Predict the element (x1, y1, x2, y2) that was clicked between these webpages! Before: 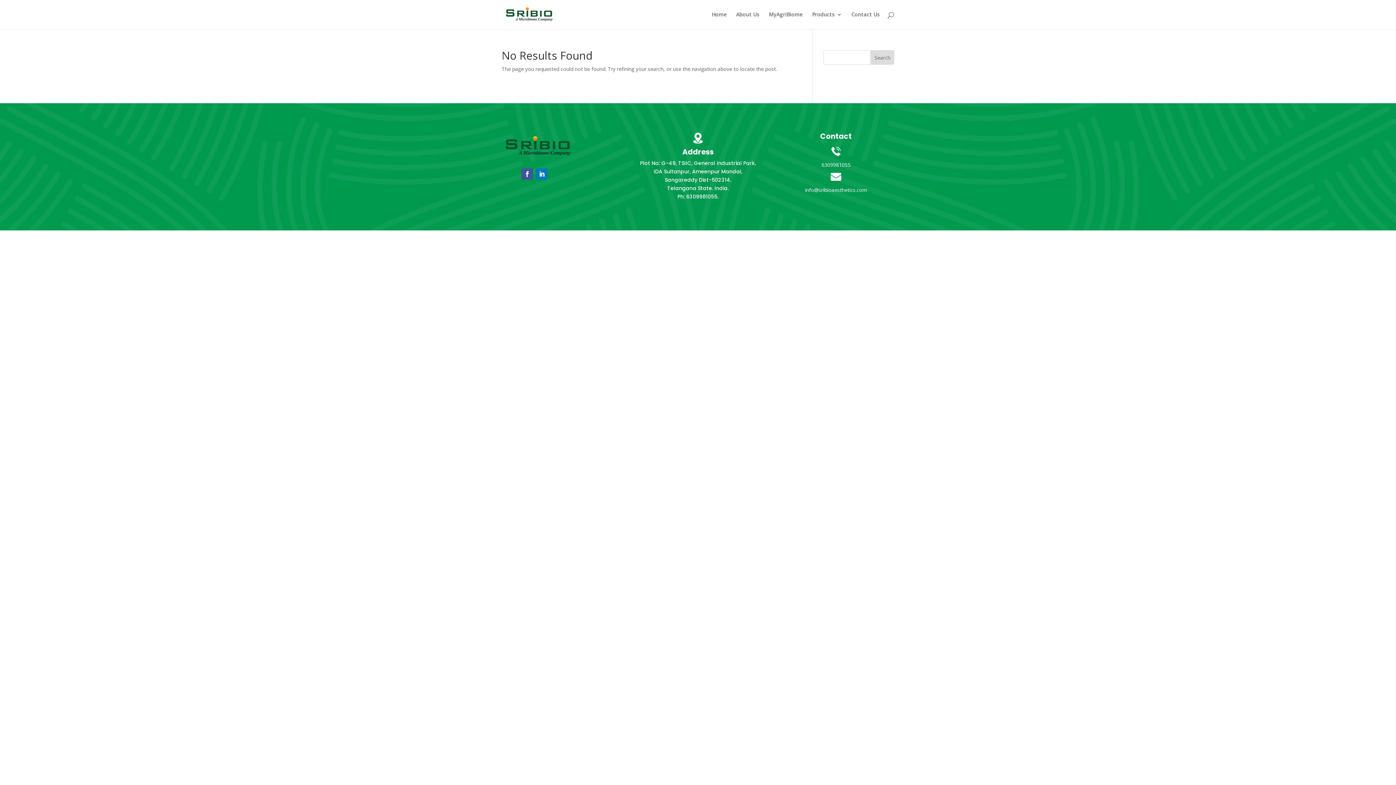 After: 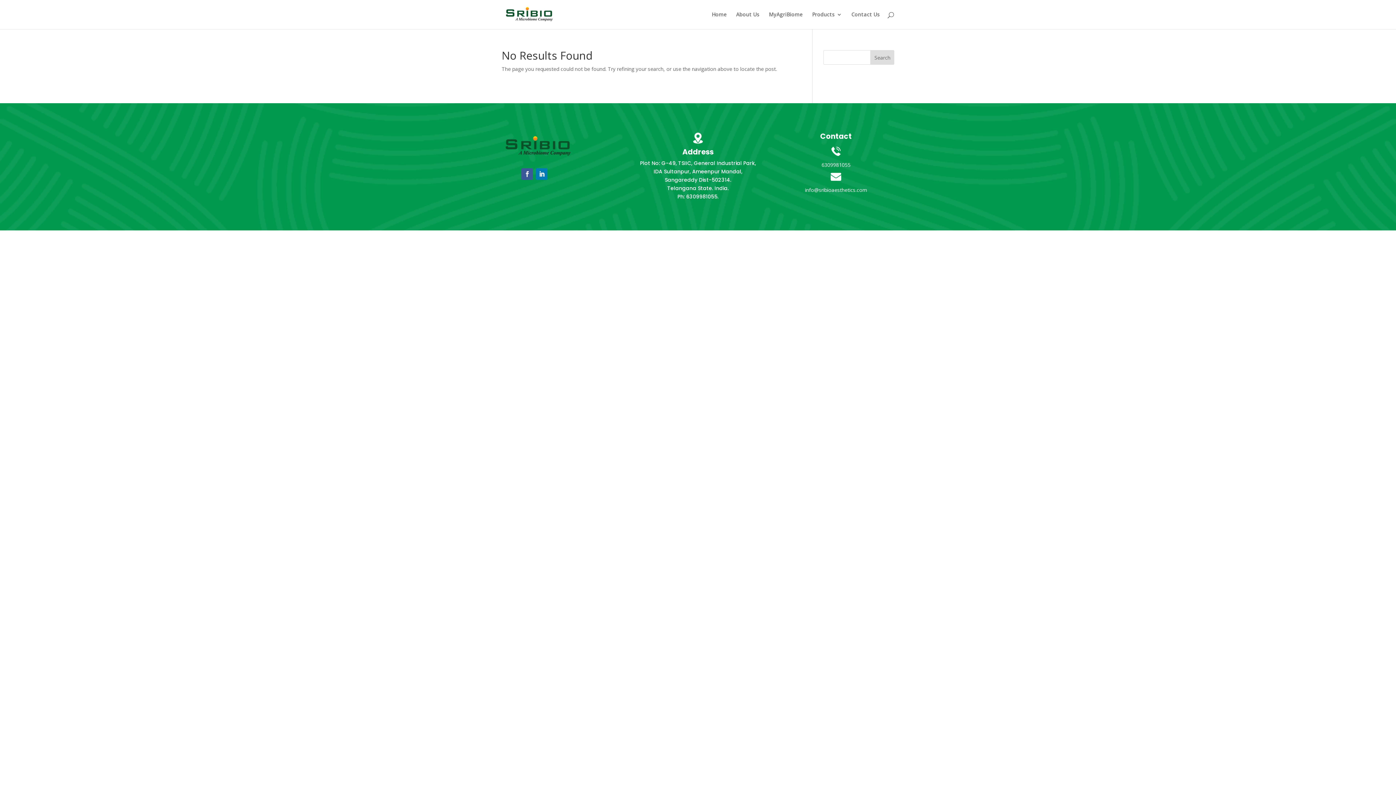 Action: bbox: (521, 168, 533, 179)